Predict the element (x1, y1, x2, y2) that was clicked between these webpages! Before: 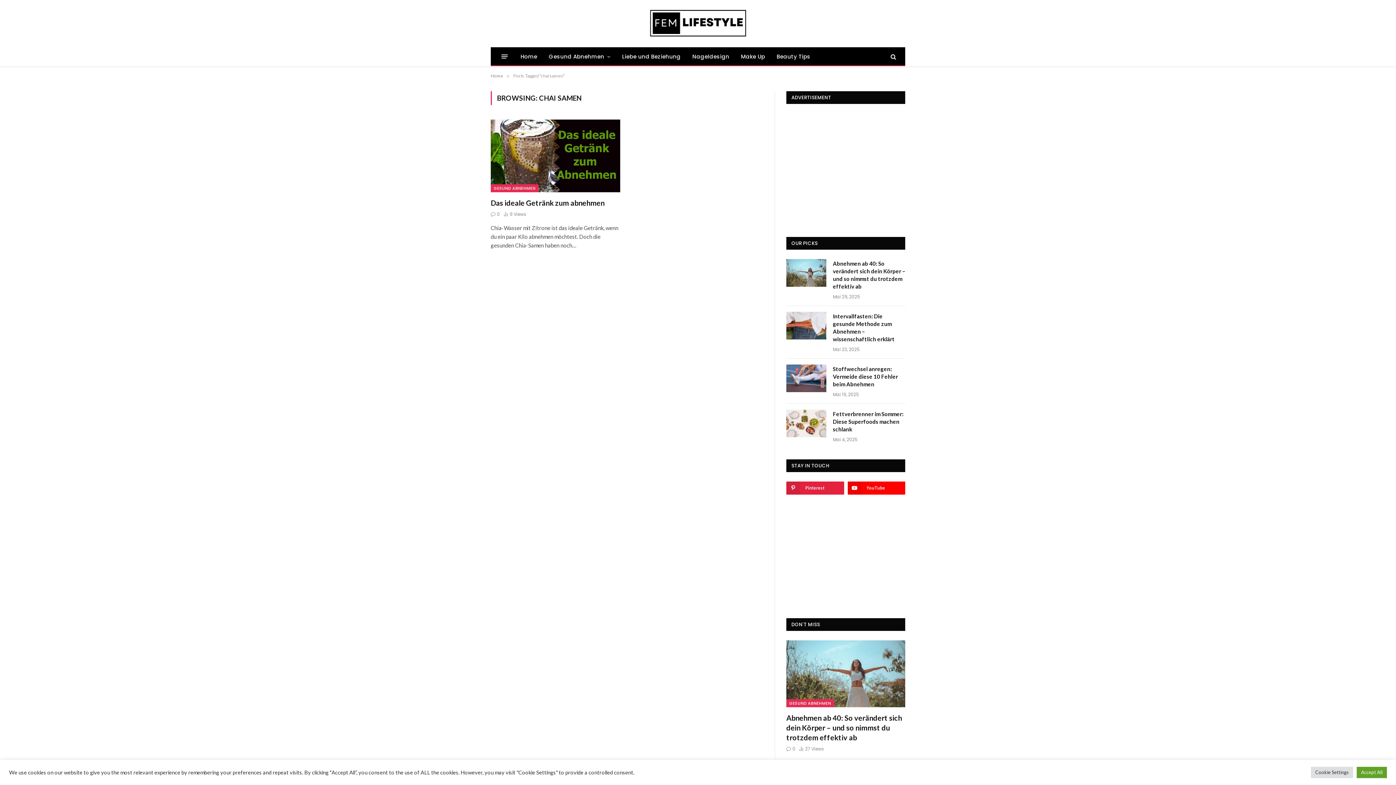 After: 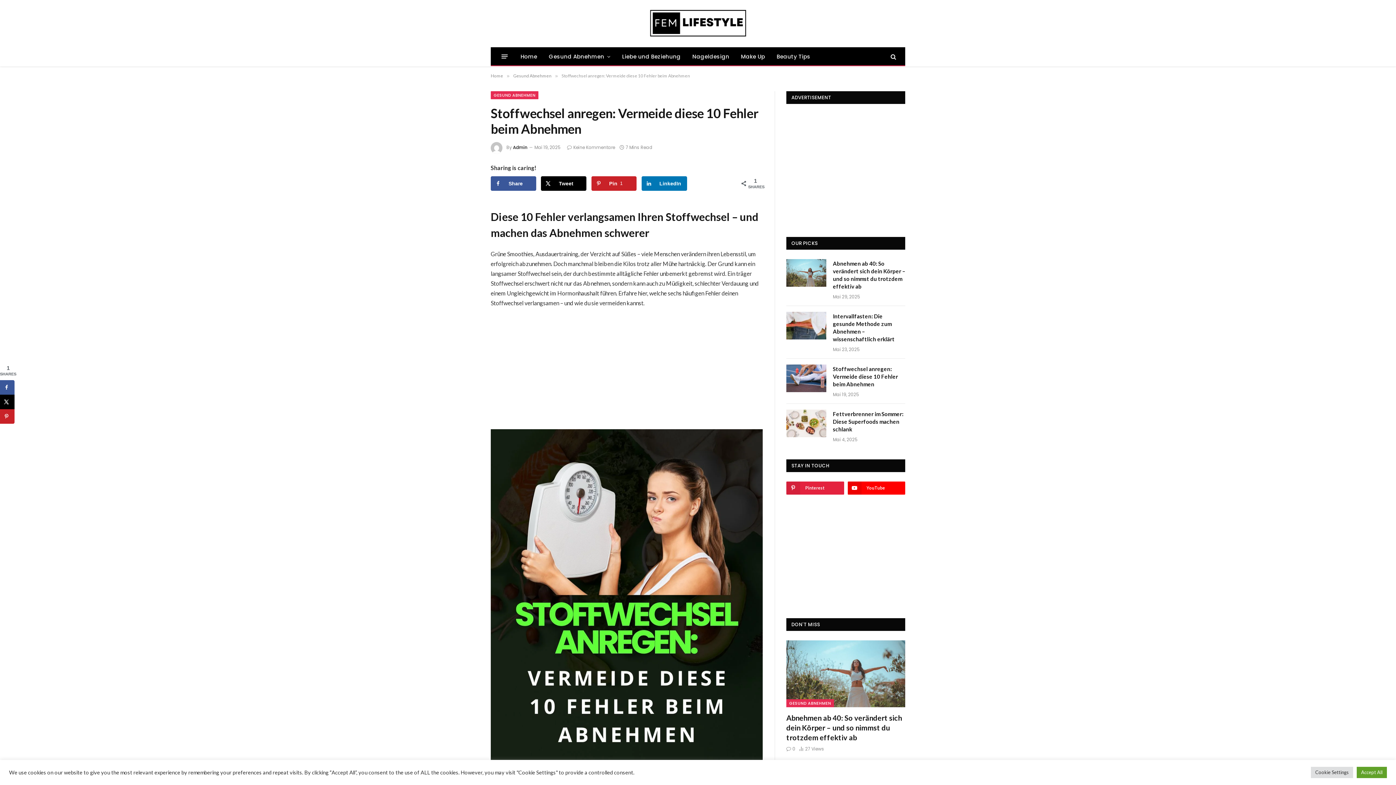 Action: bbox: (833, 365, 905, 388) label: Stoffwechsel anregen: Vermeide diese 10 Fehler beim Abnehmen